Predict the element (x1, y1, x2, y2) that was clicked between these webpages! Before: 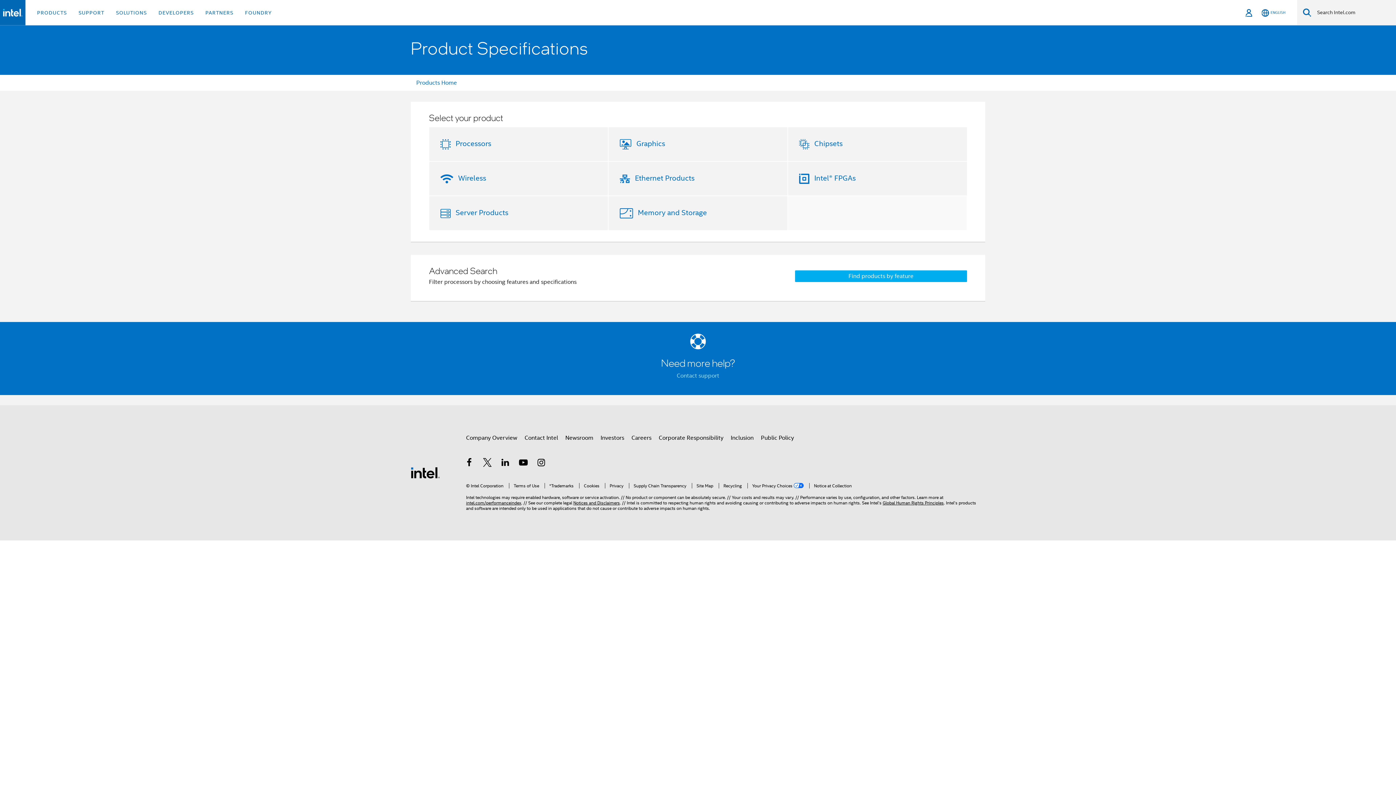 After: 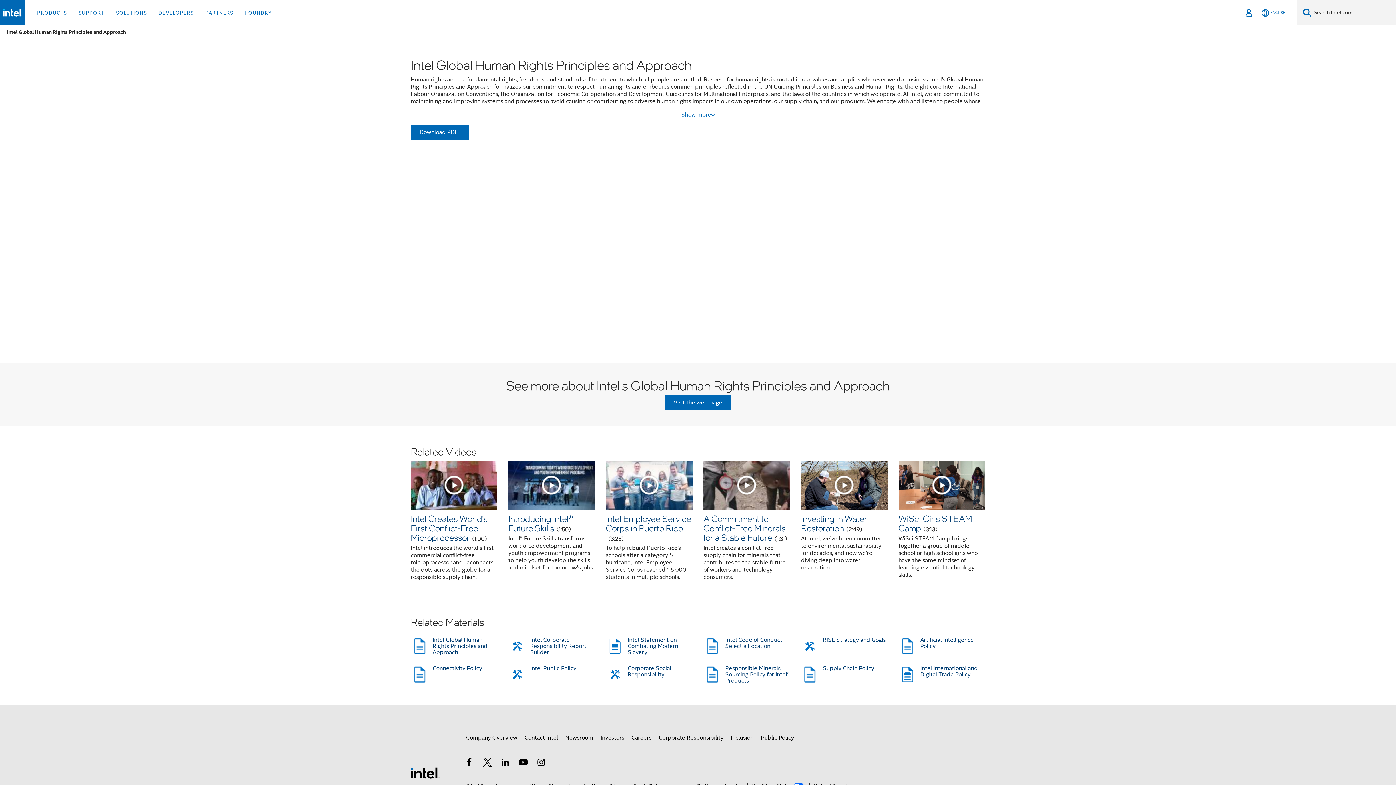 Action: bbox: (882, 500, 944, 505) label: Global Human Rights Principles